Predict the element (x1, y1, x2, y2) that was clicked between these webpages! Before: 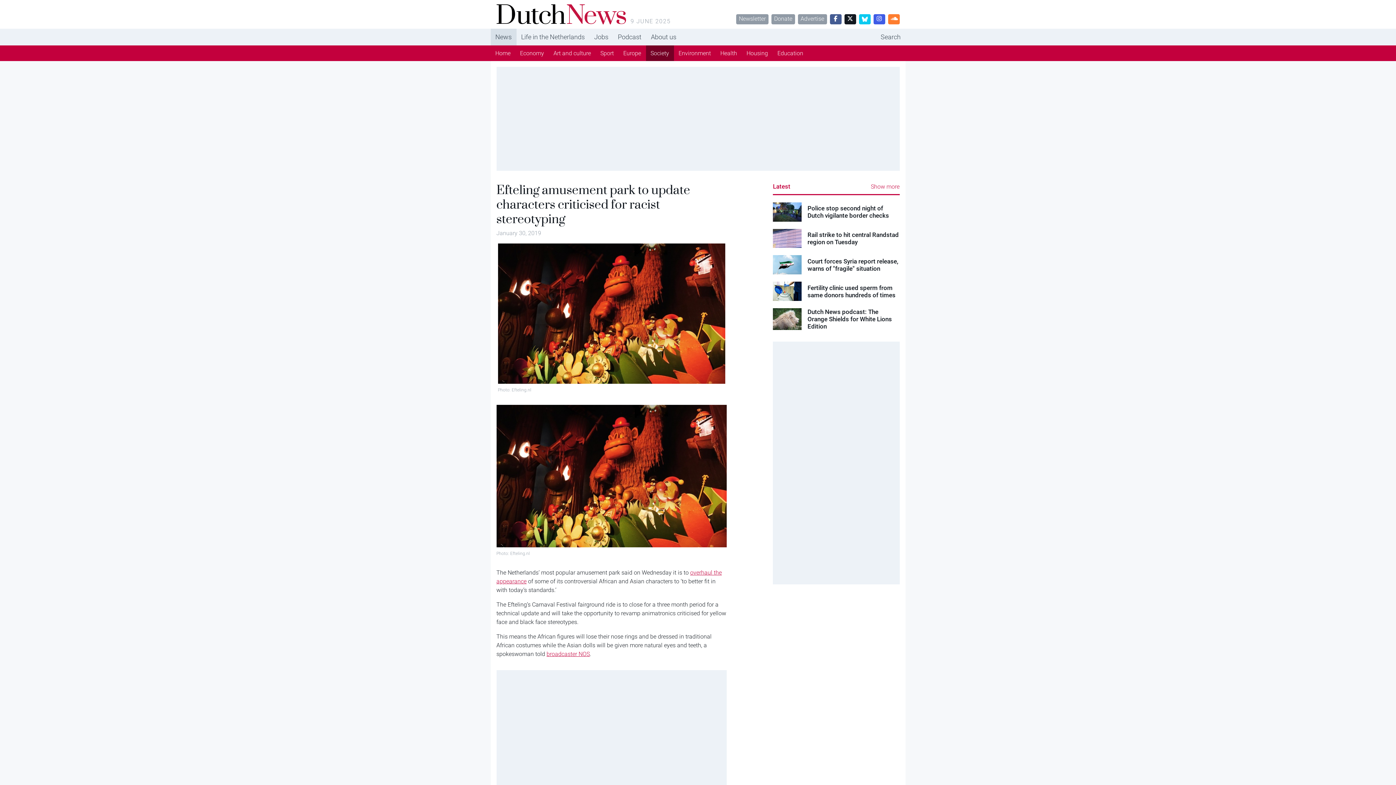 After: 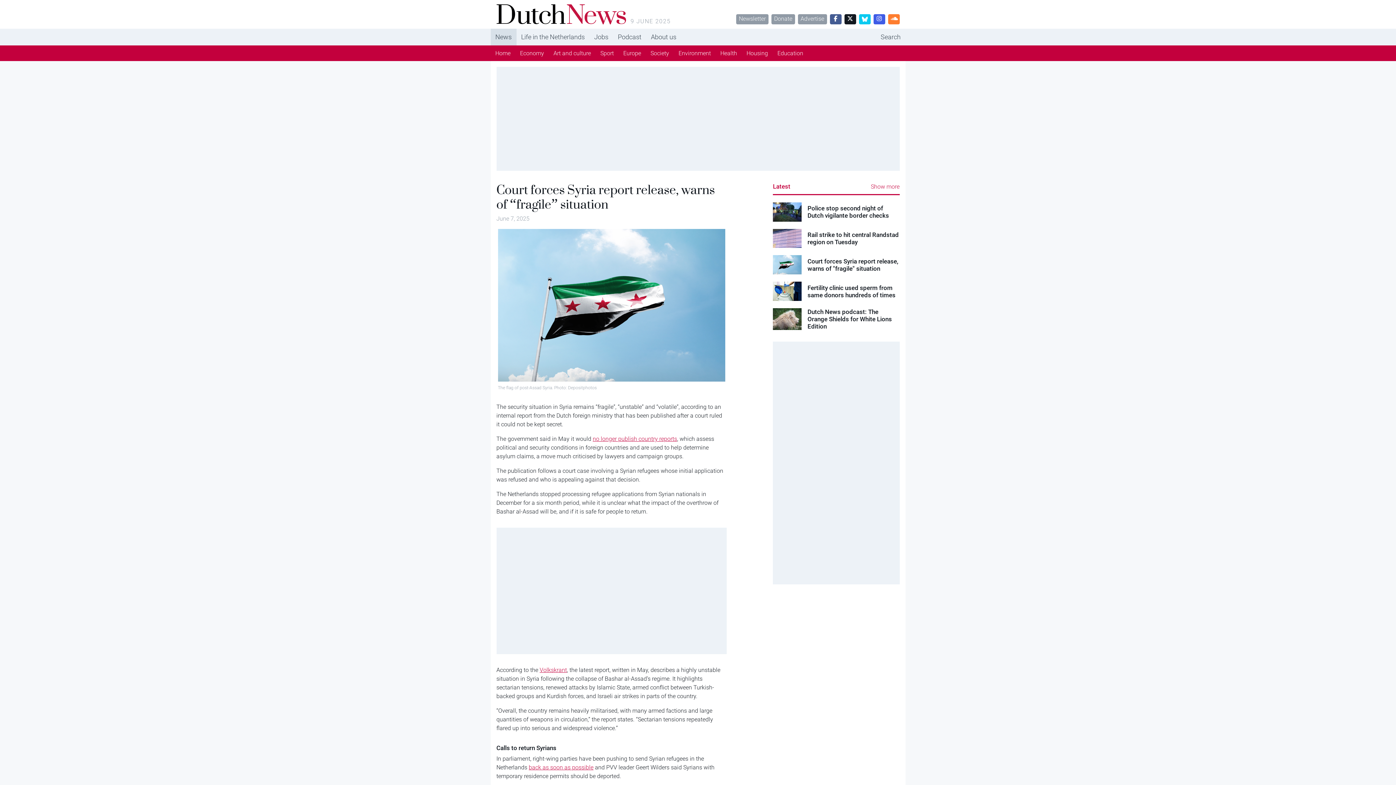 Action: label: Court forces Syria report release, warns of "fragile" situation bbox: (807, 257, 899, 272)